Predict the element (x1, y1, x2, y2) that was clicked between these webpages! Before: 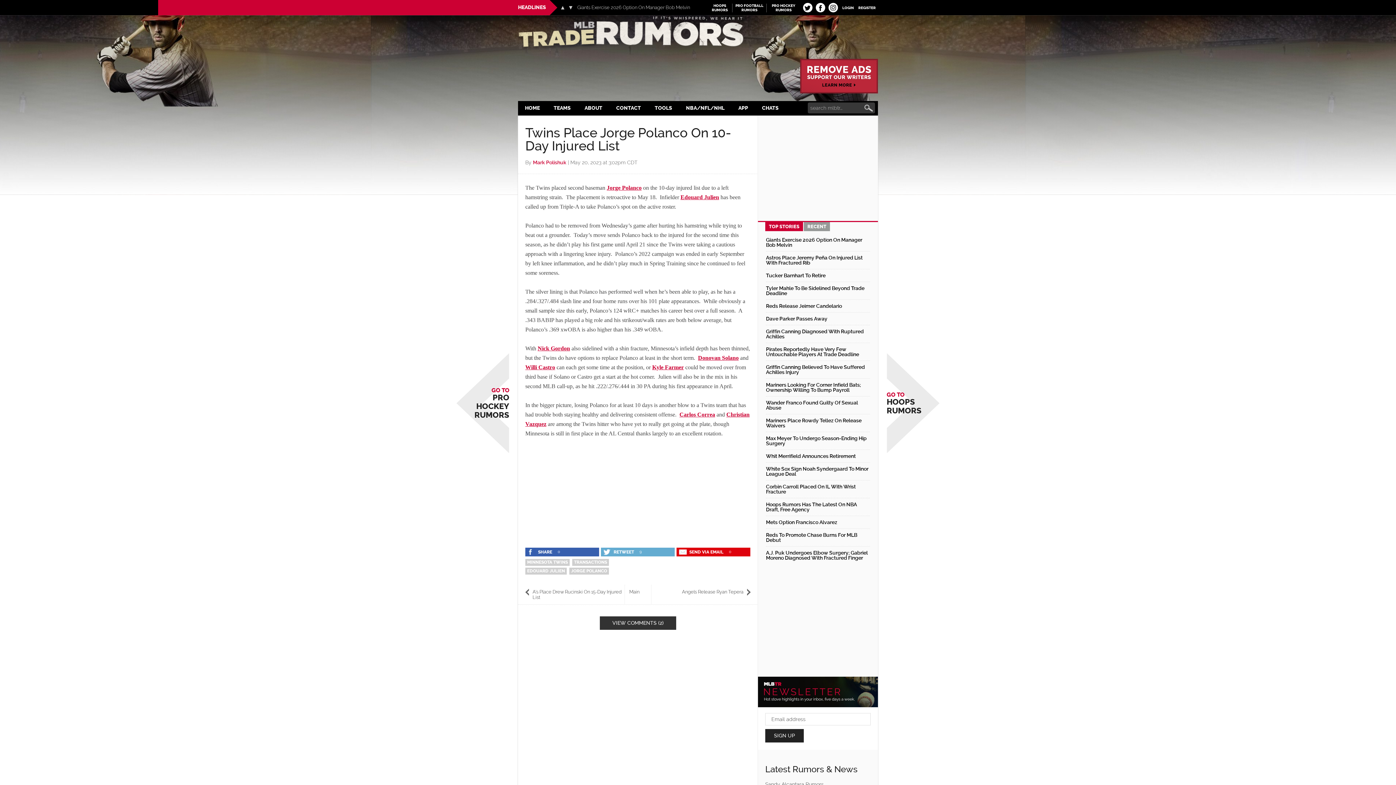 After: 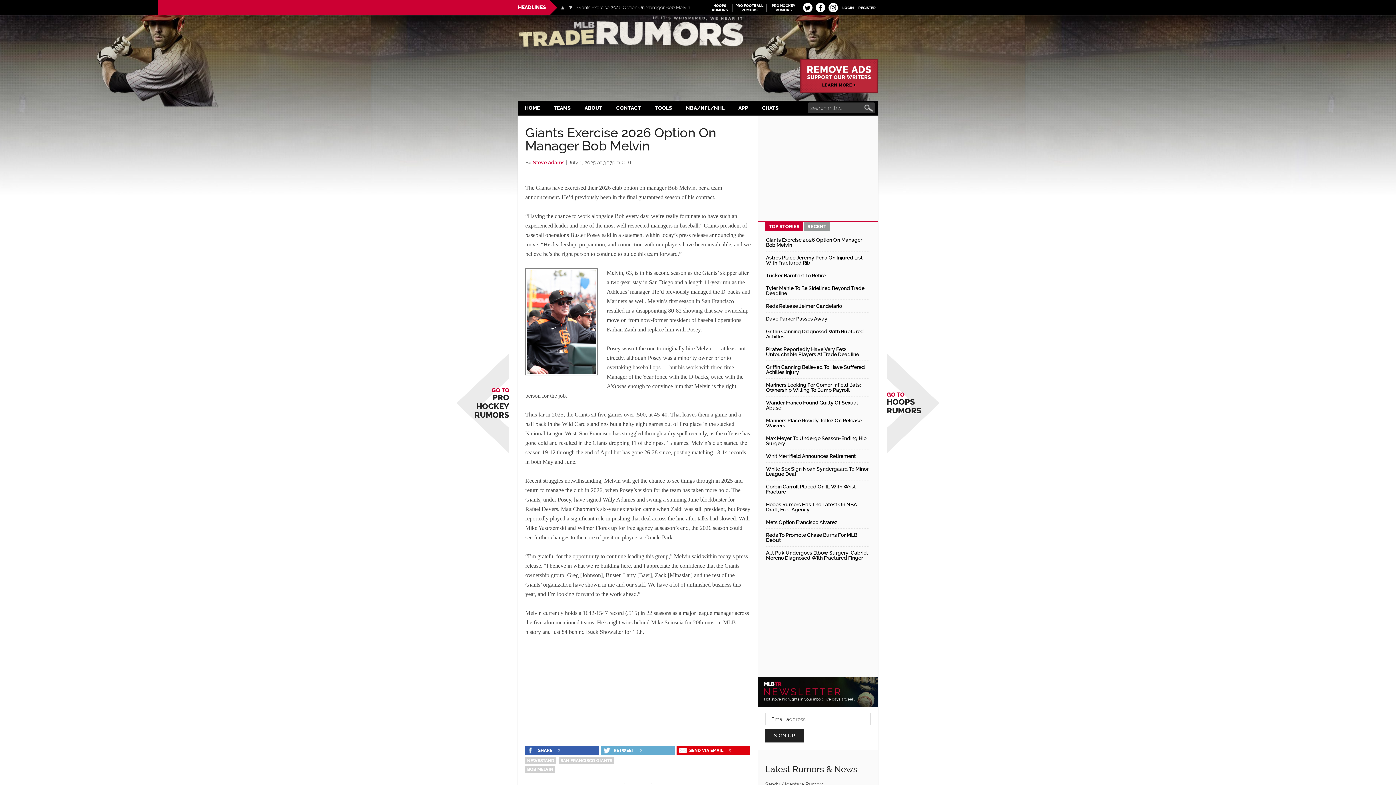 Action: label: Giants Exercise 2026 Option On Manager Bob Melvin bbox: (766, 237, 862, 248)